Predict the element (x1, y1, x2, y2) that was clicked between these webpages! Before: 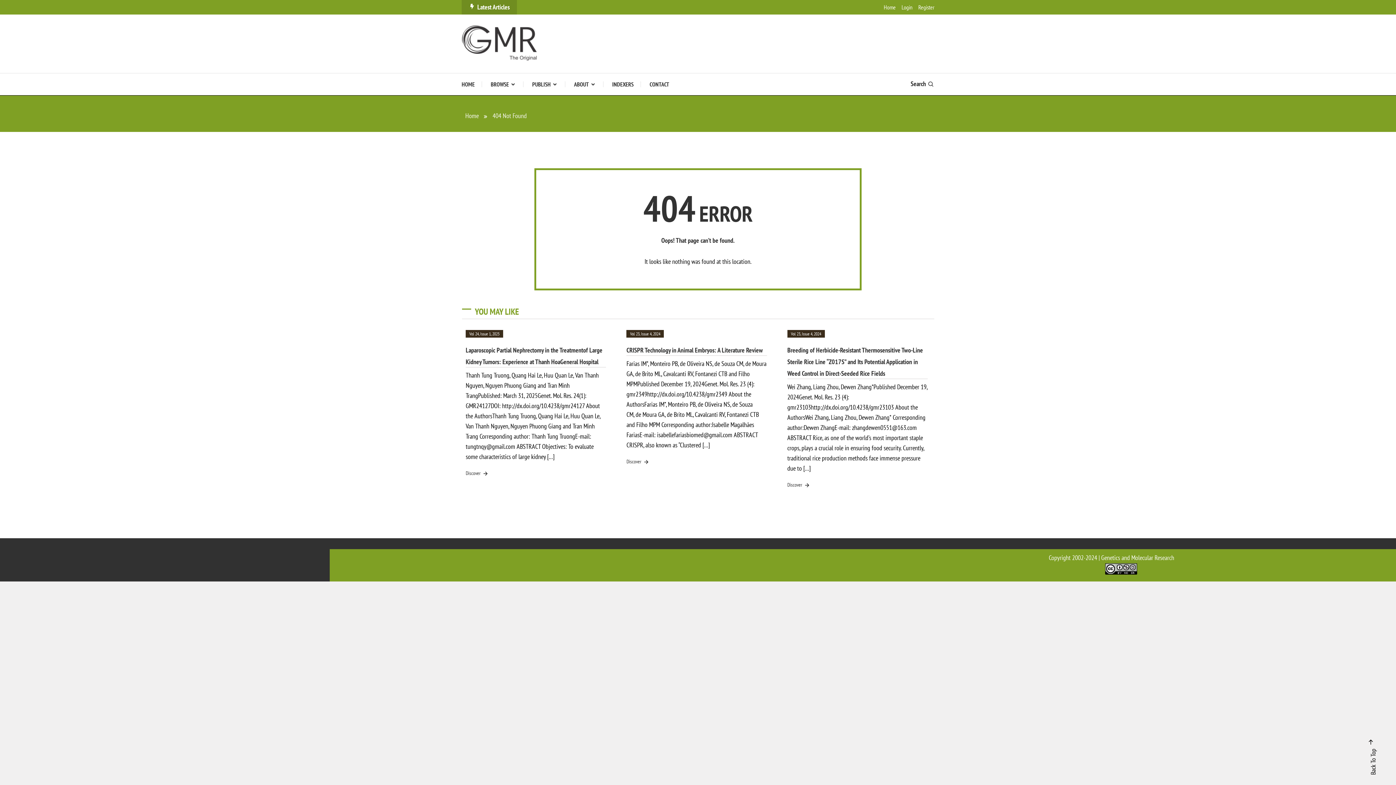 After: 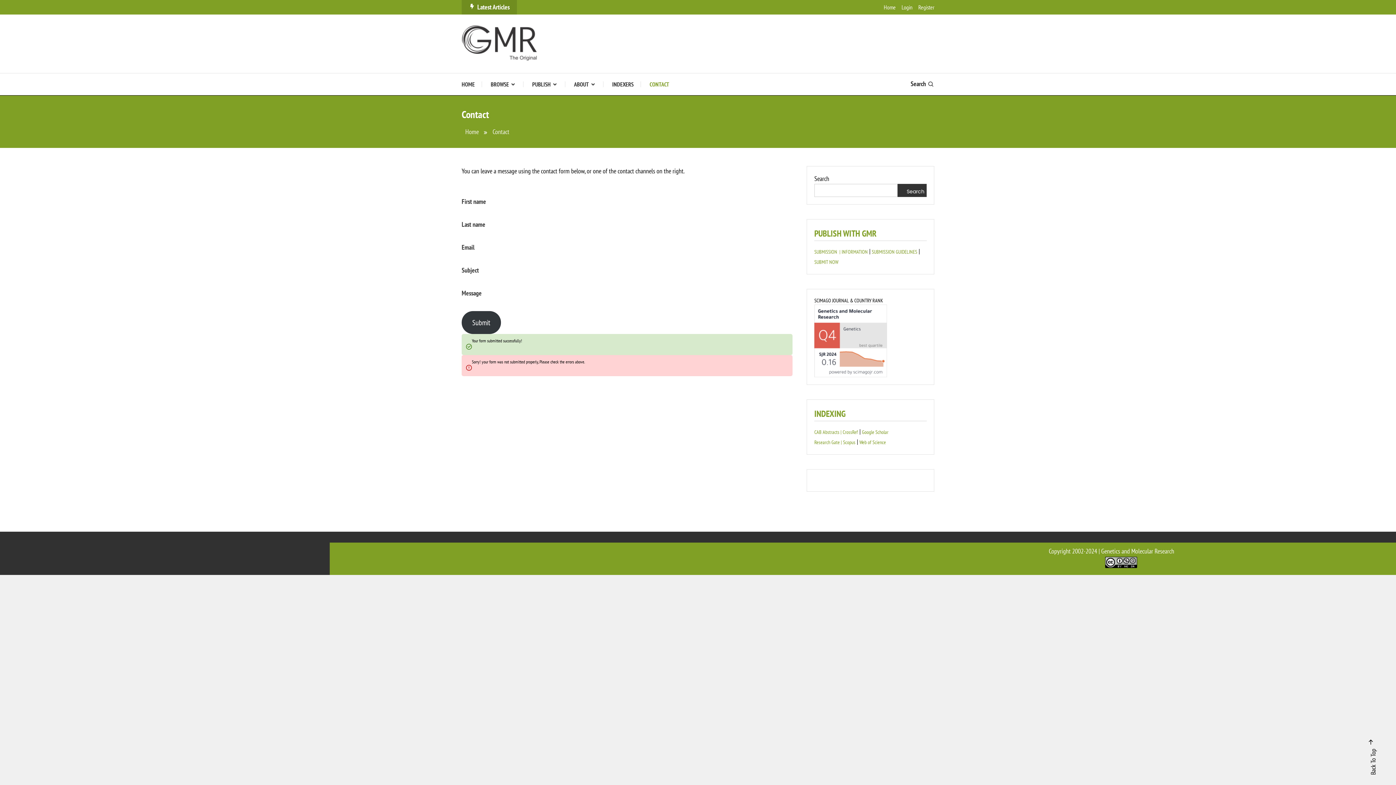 Action: bbox: (642, 73, 676, 95) label: CONTACT